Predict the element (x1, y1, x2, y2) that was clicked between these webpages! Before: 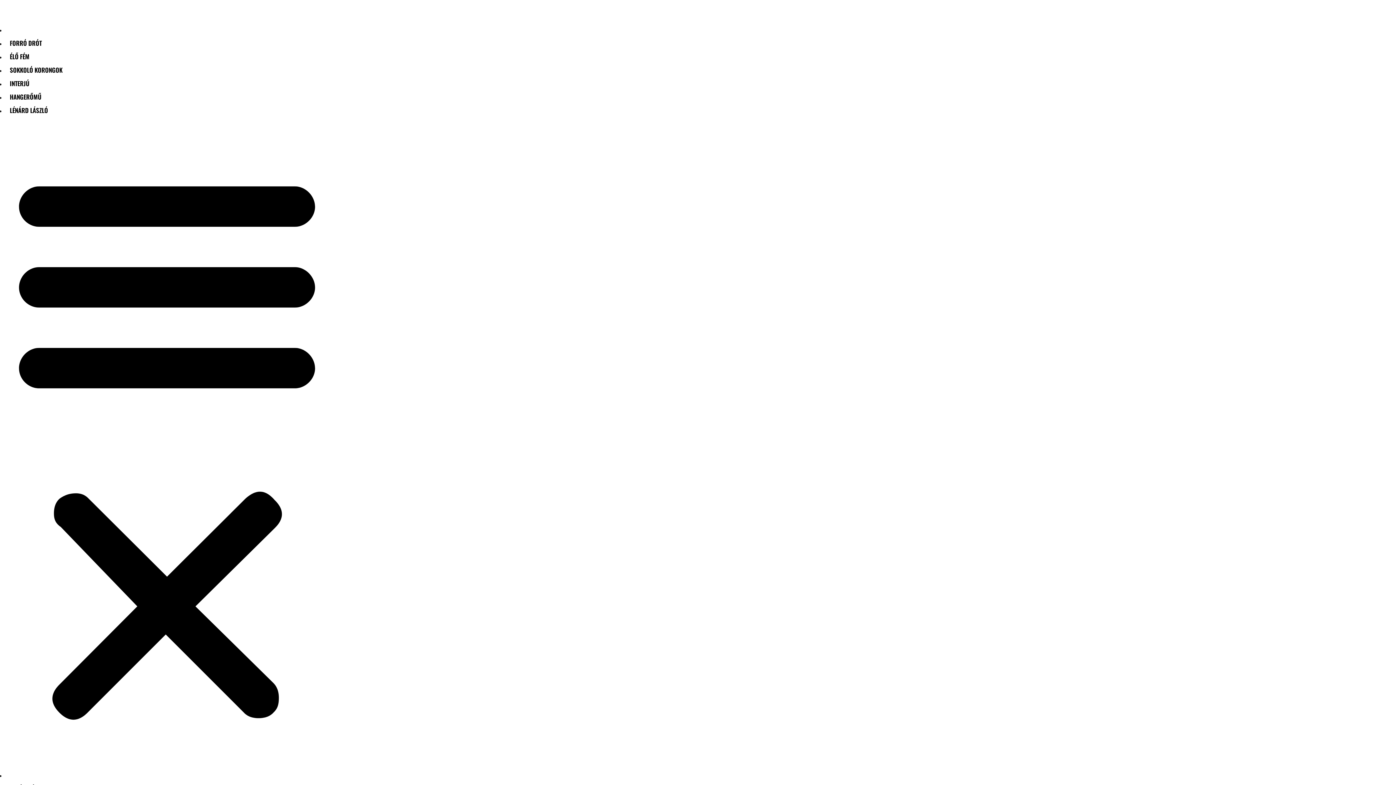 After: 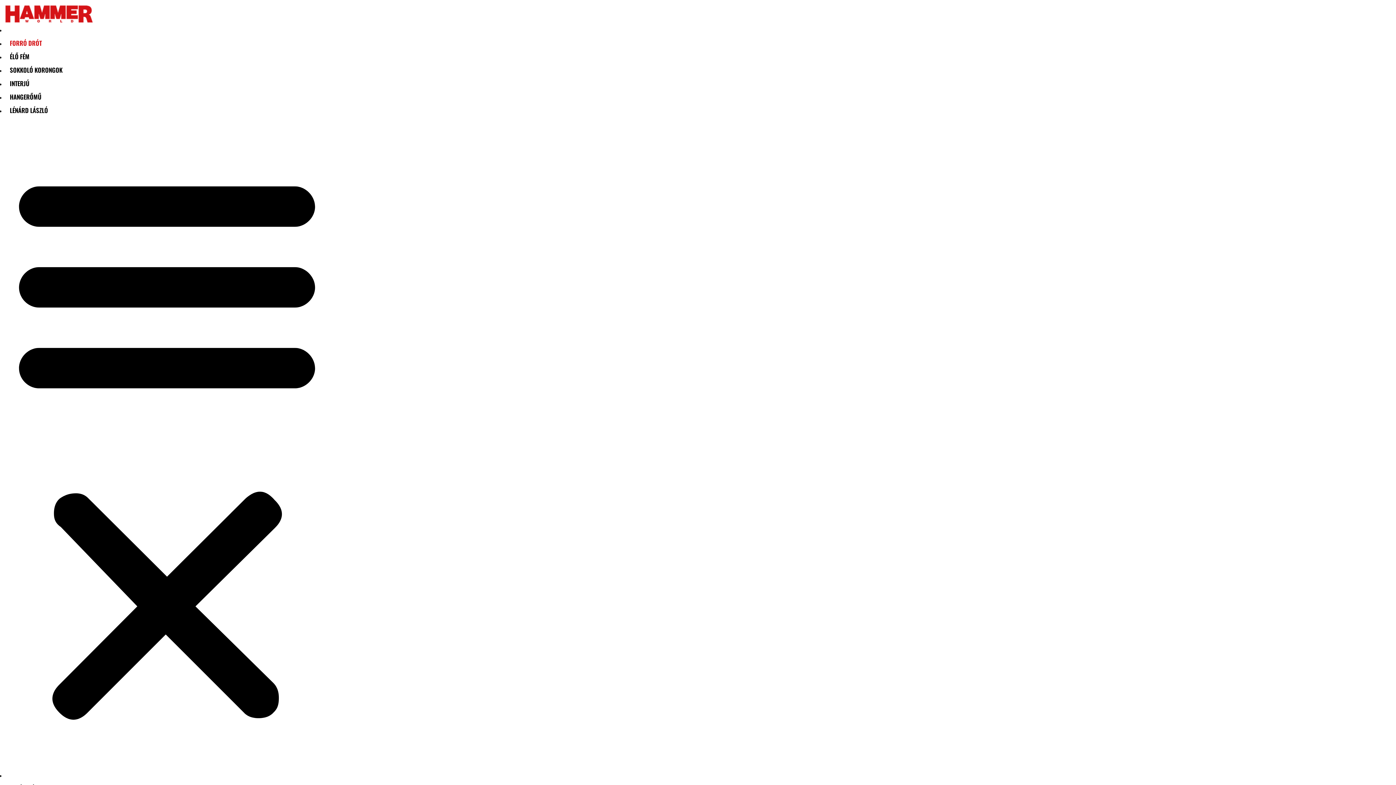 Action: bbox: (5, 36, 46, 49) label: FORRÓ DRÓT